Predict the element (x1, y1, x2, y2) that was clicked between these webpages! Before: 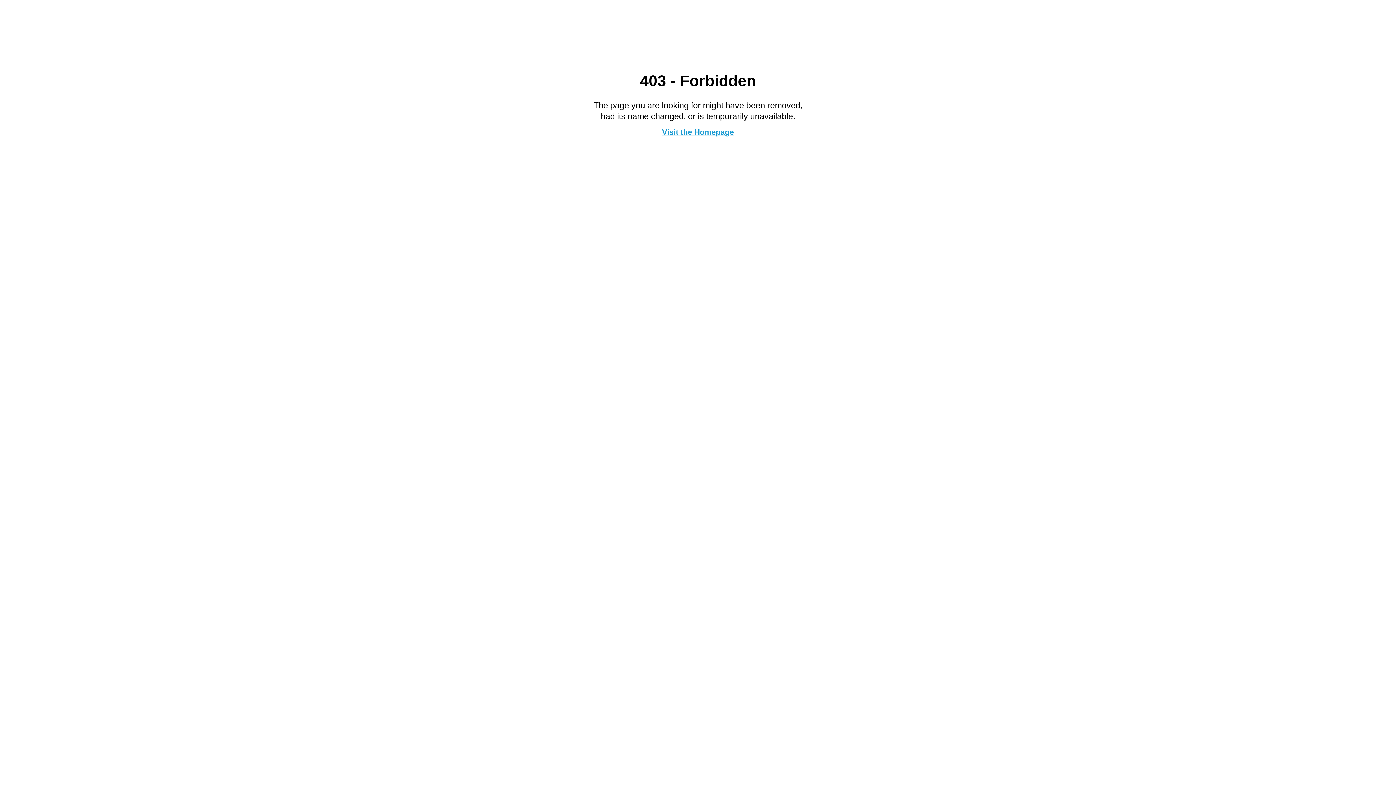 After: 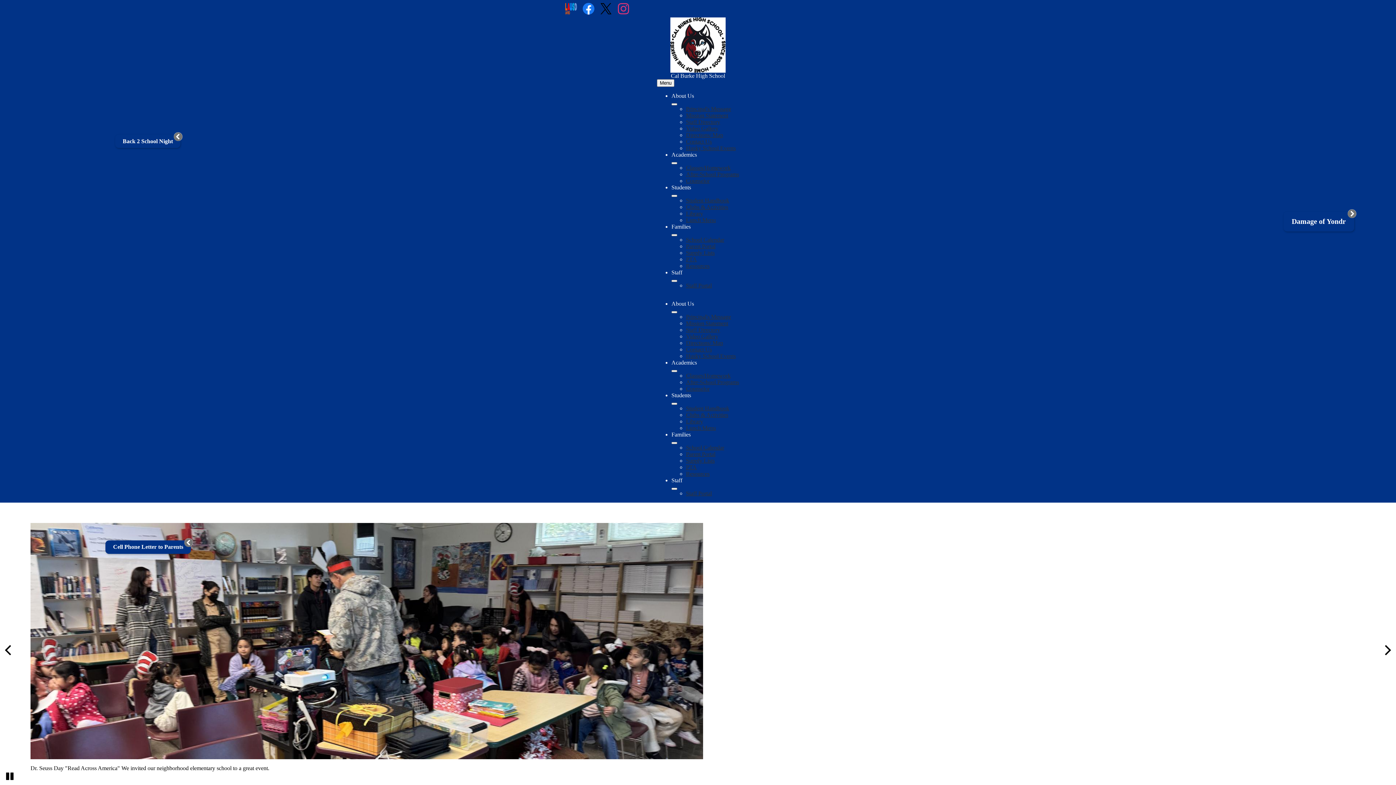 Action: label: Visit the Homepage bbox: (662, 127, 734, 136)